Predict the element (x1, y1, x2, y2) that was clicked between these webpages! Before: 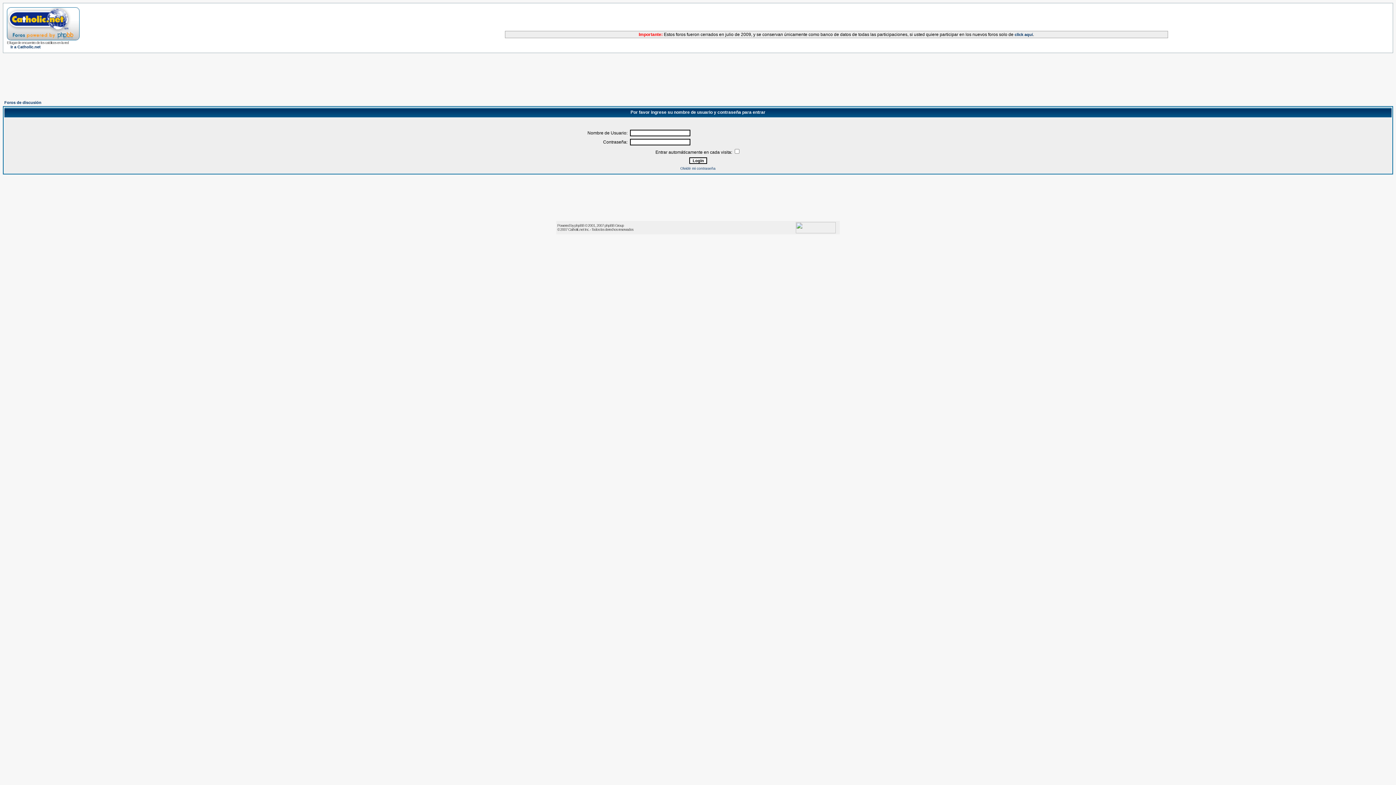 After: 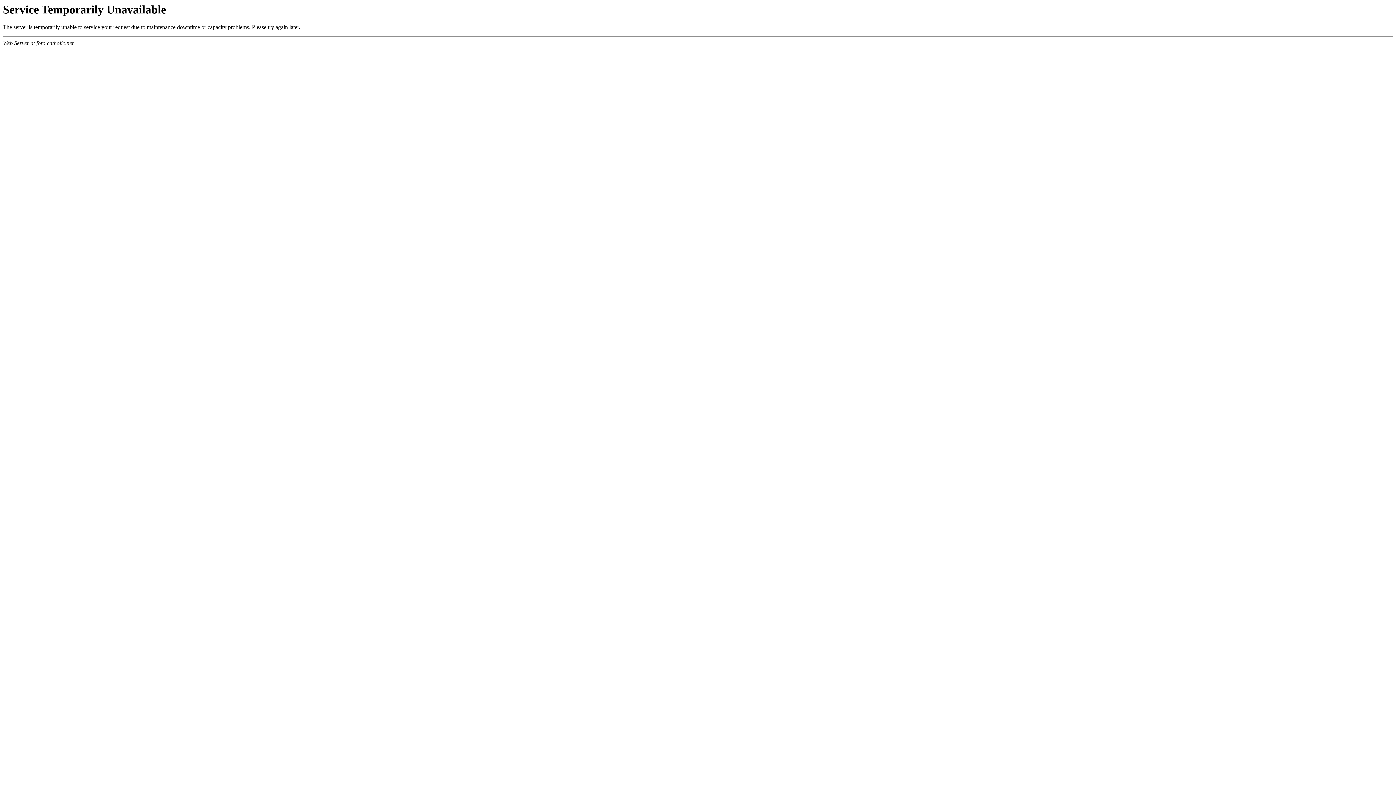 Action: bbox: (6, 35, 79, 41)